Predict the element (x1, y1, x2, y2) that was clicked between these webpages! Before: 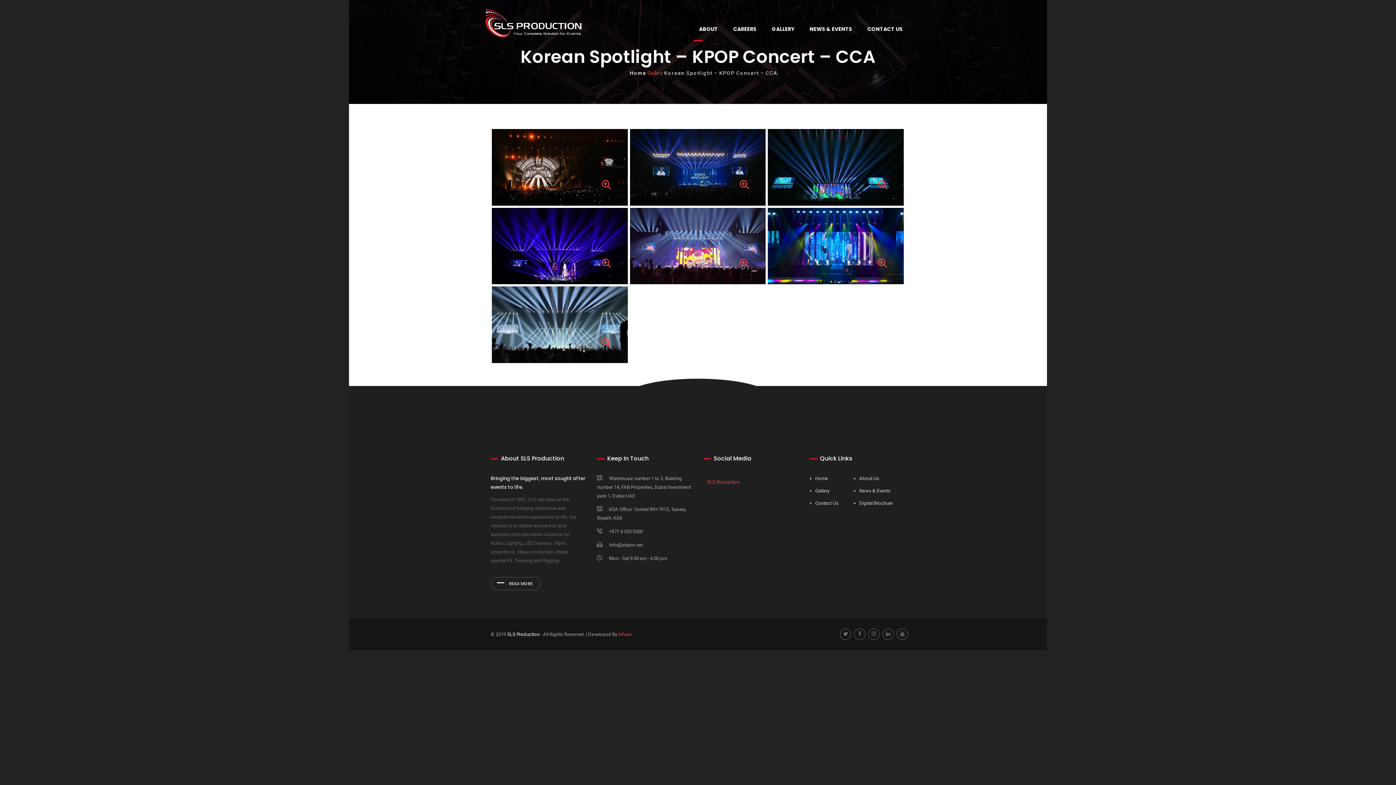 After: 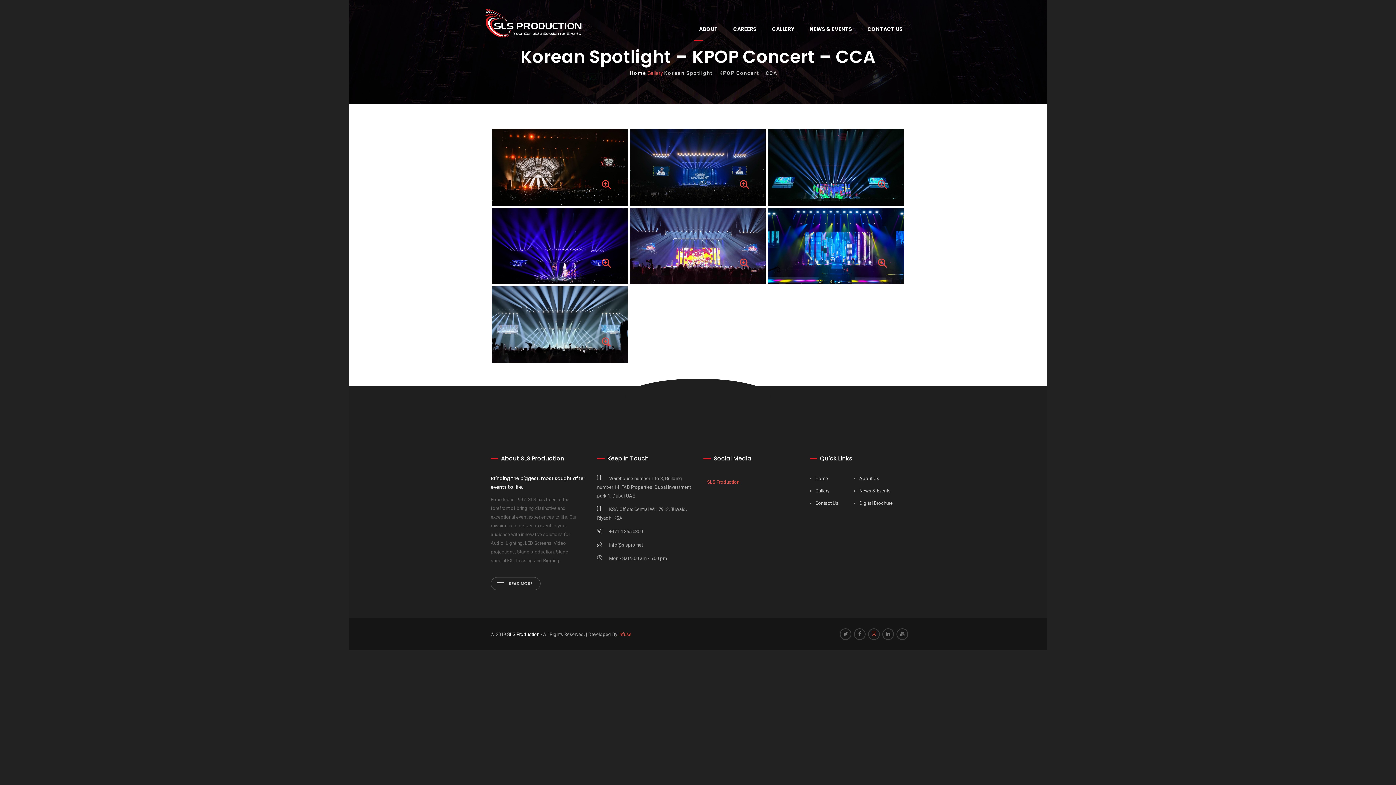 Action: bbox: (869, 629, 879, 638)